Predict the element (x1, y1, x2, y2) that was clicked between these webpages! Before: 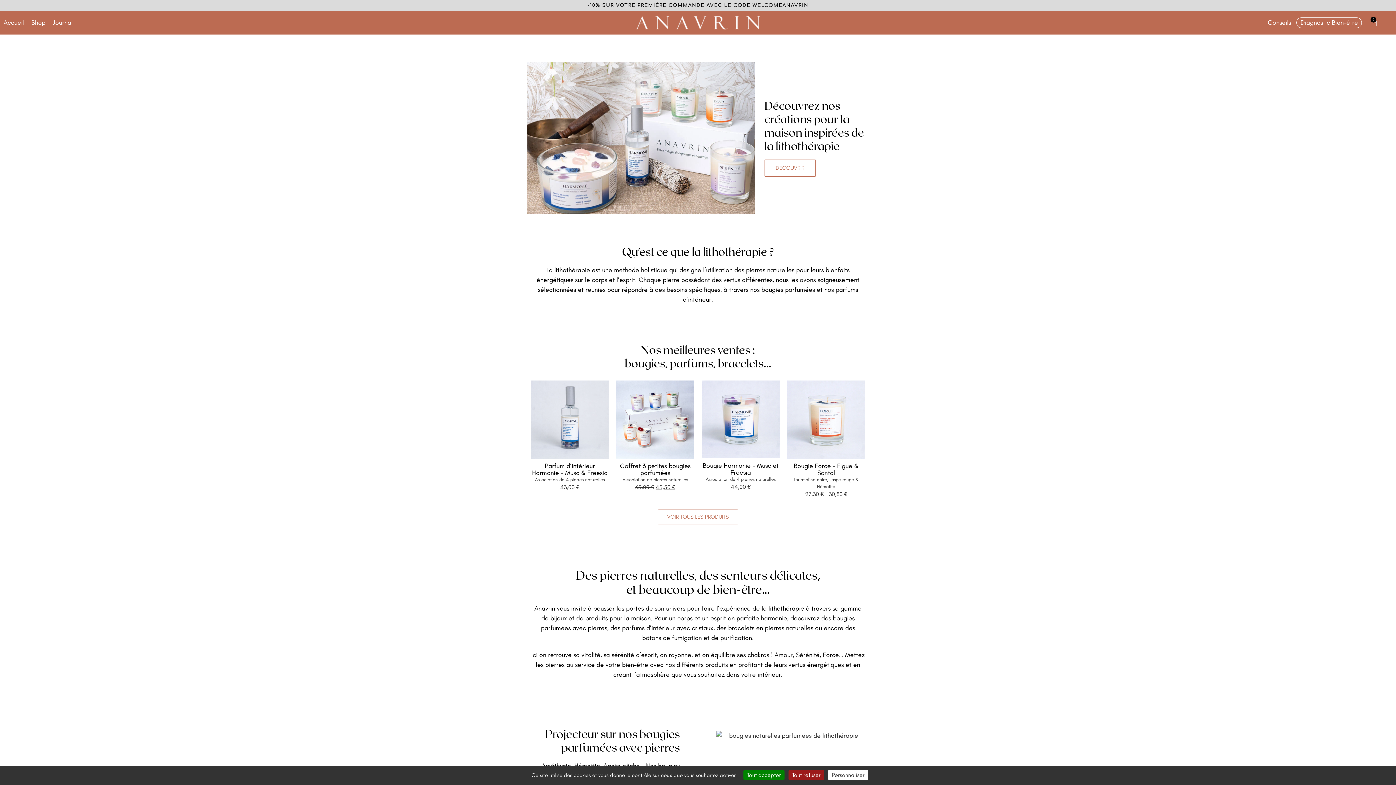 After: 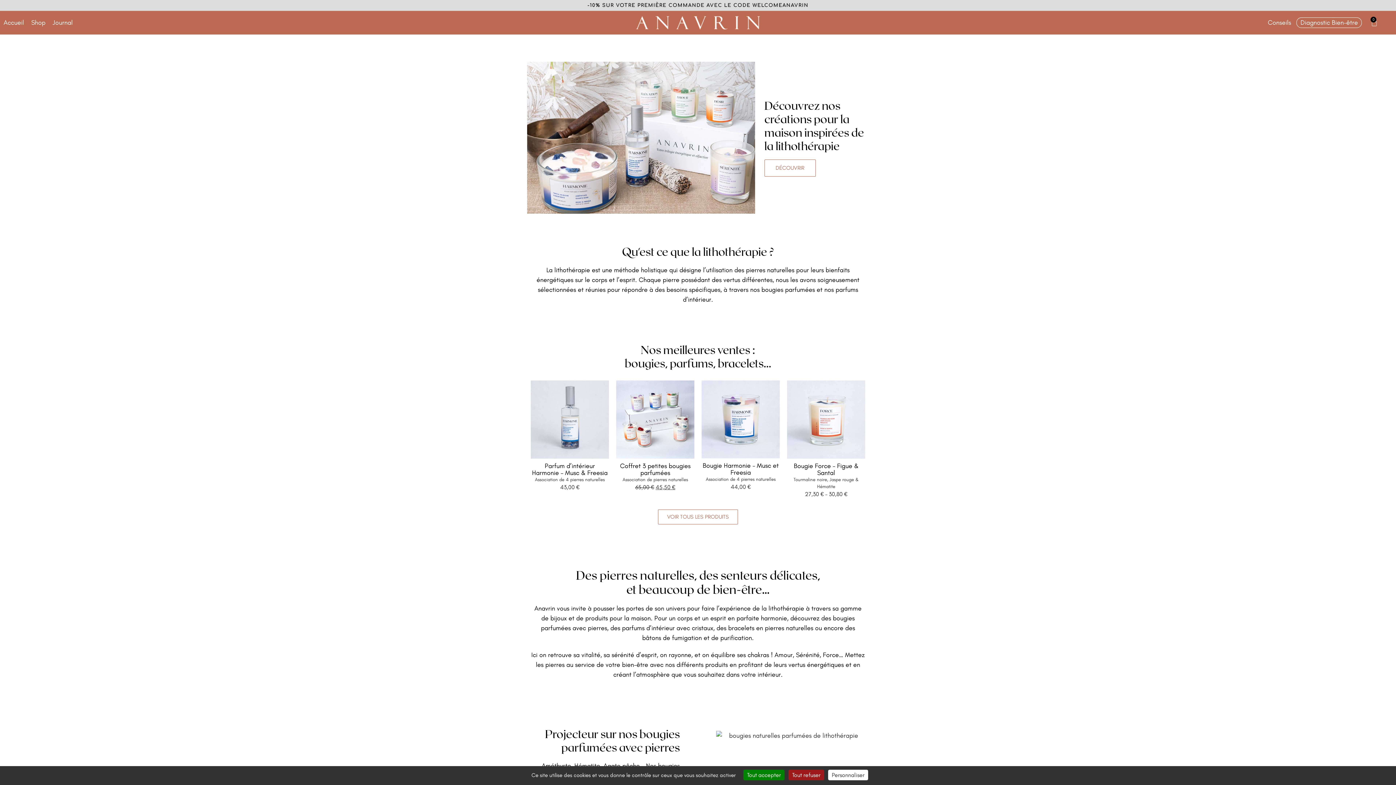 Action: bbox: (1268, 18, 1291, 26) label: Conseils